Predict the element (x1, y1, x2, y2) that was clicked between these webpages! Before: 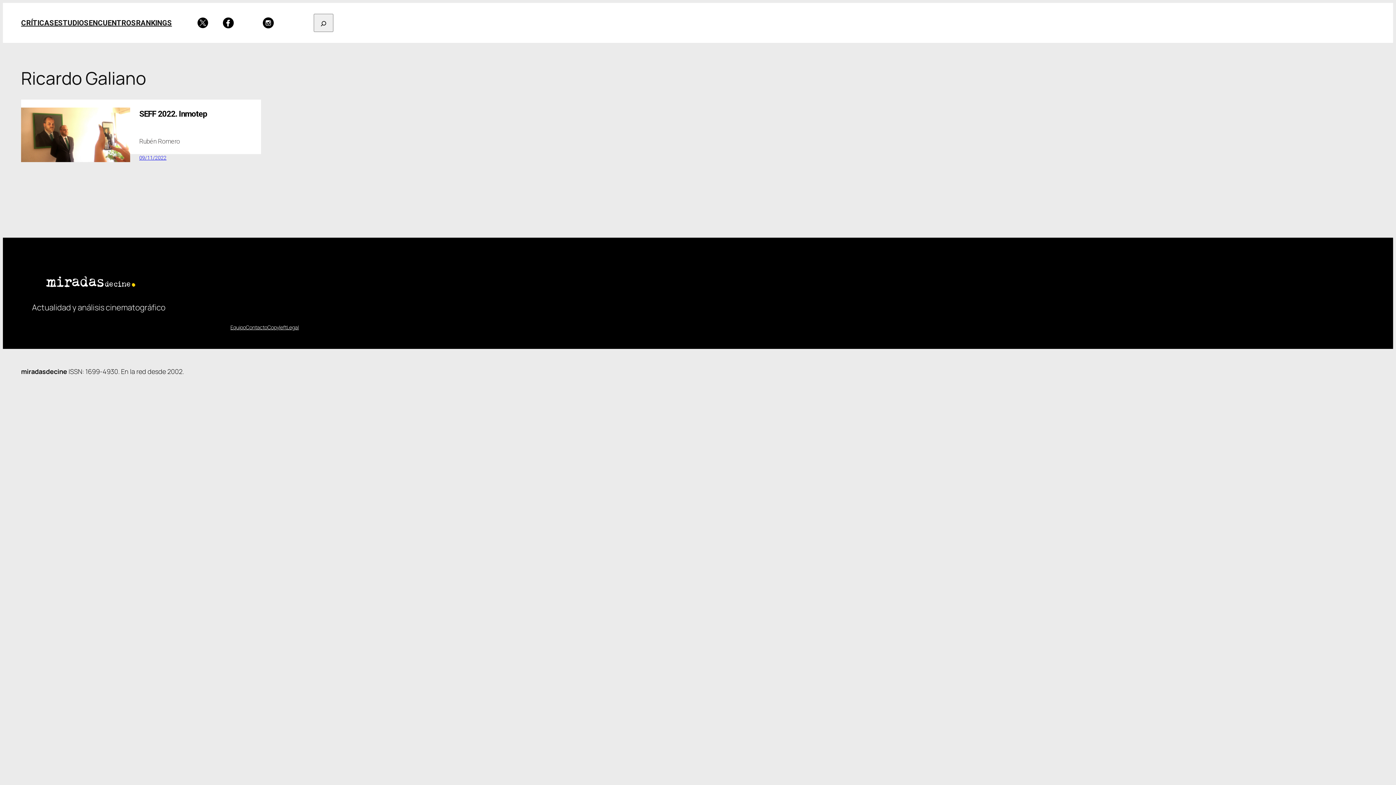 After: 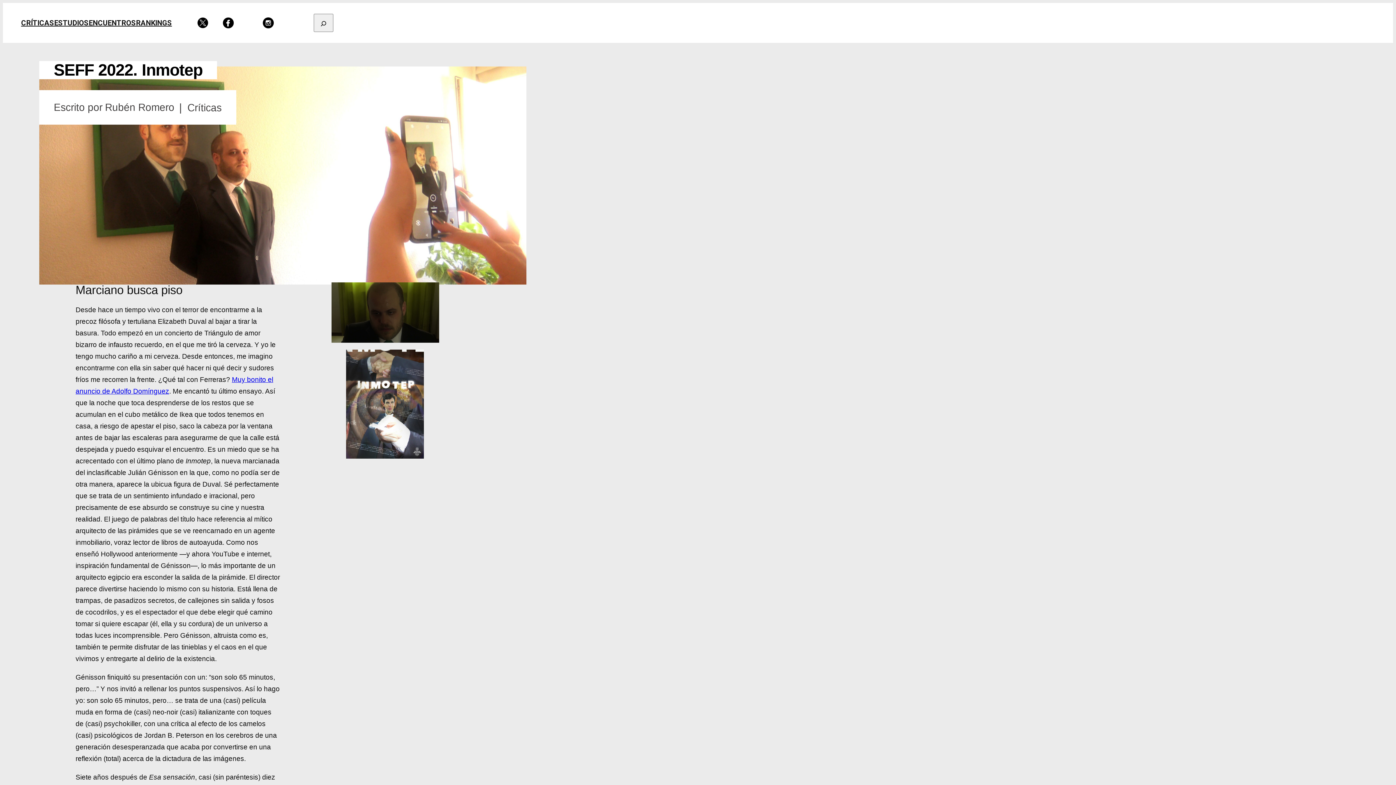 Action: bbox: (21, 107, 130, 162)